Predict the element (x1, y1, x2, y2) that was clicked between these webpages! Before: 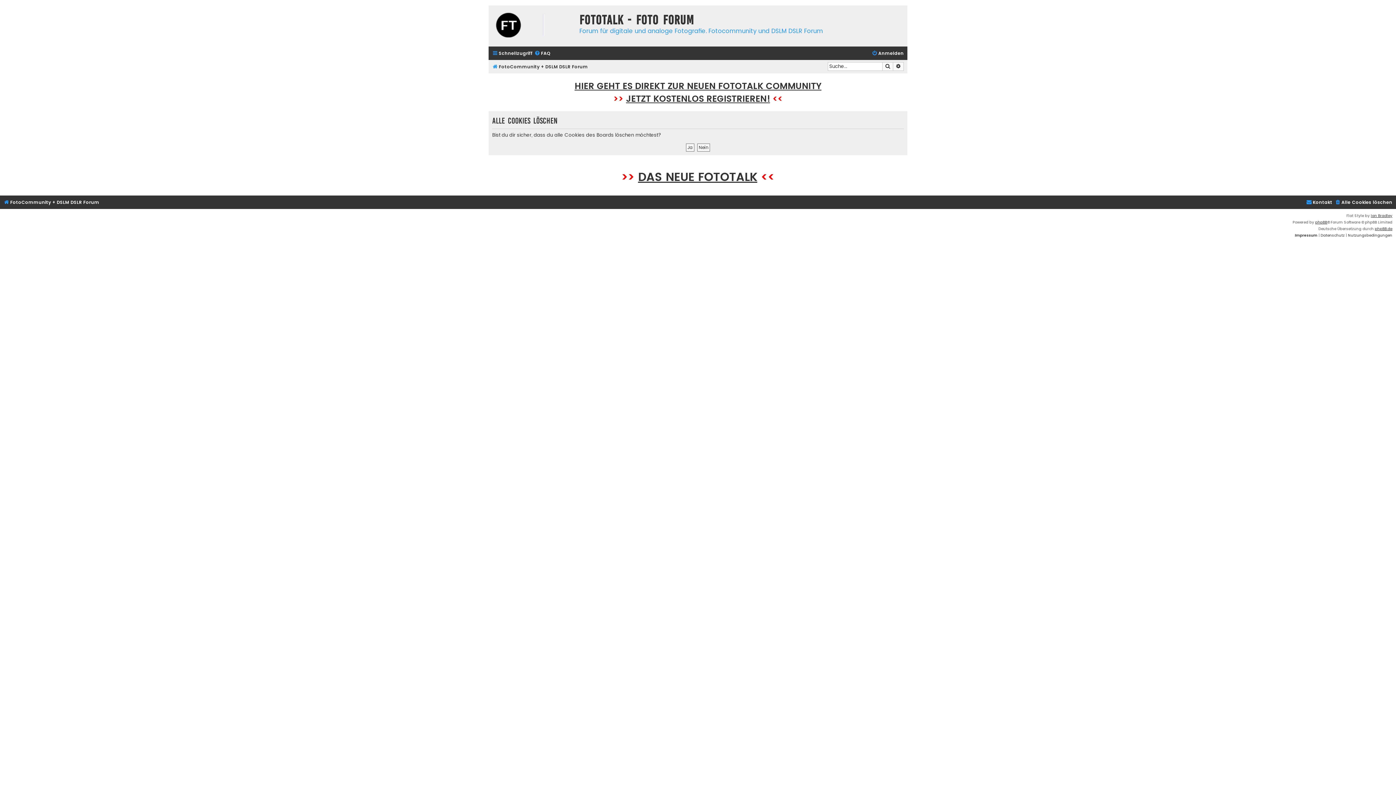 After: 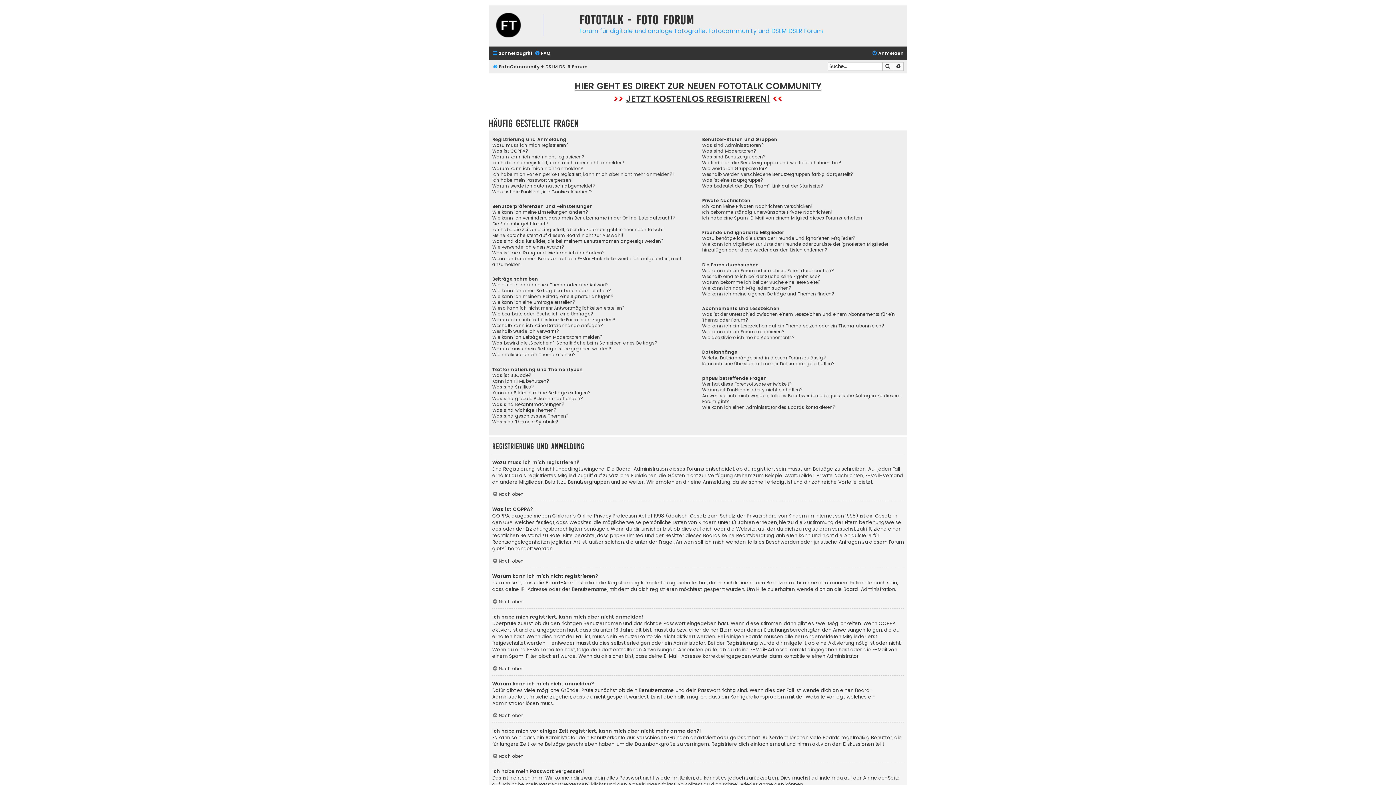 Action: label: FAQ bbox: (534, 48, 550, 58)